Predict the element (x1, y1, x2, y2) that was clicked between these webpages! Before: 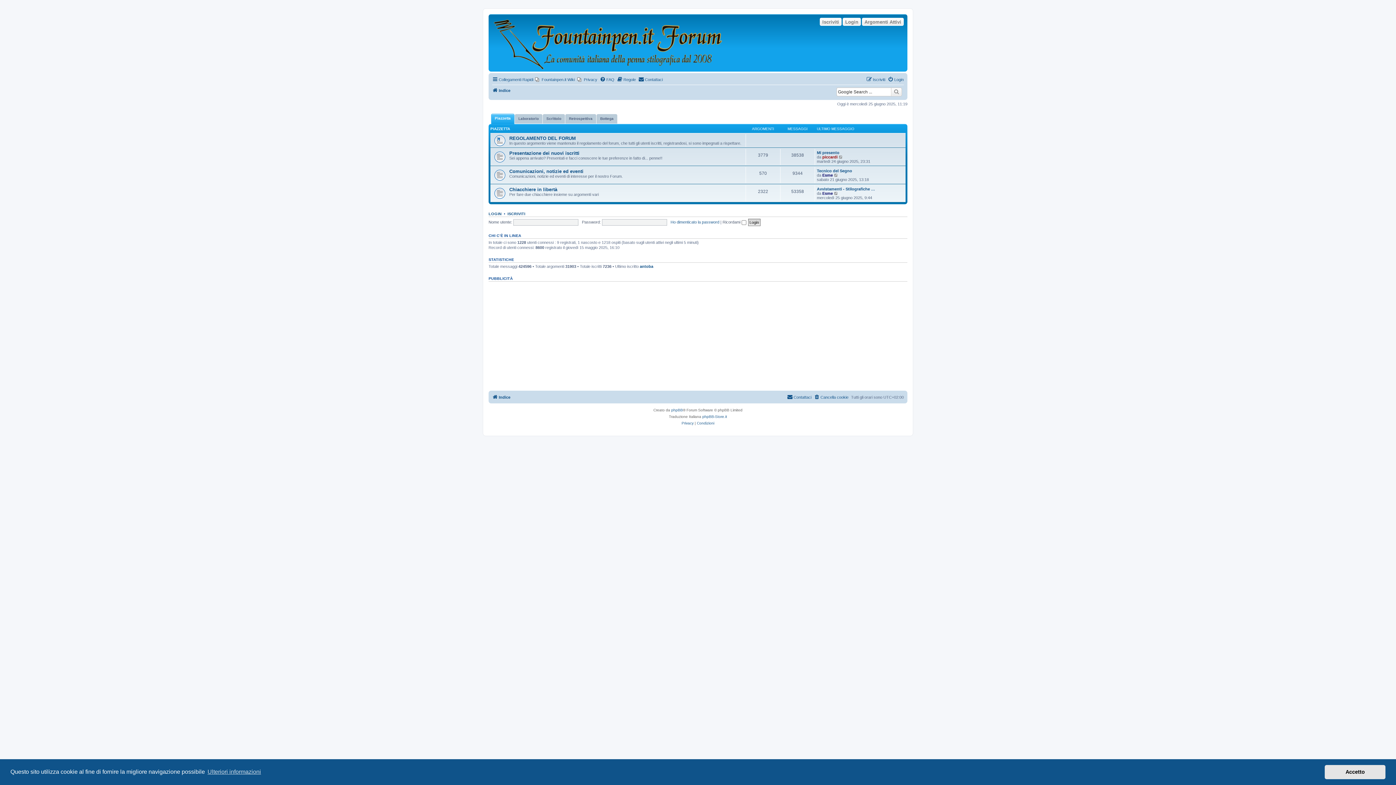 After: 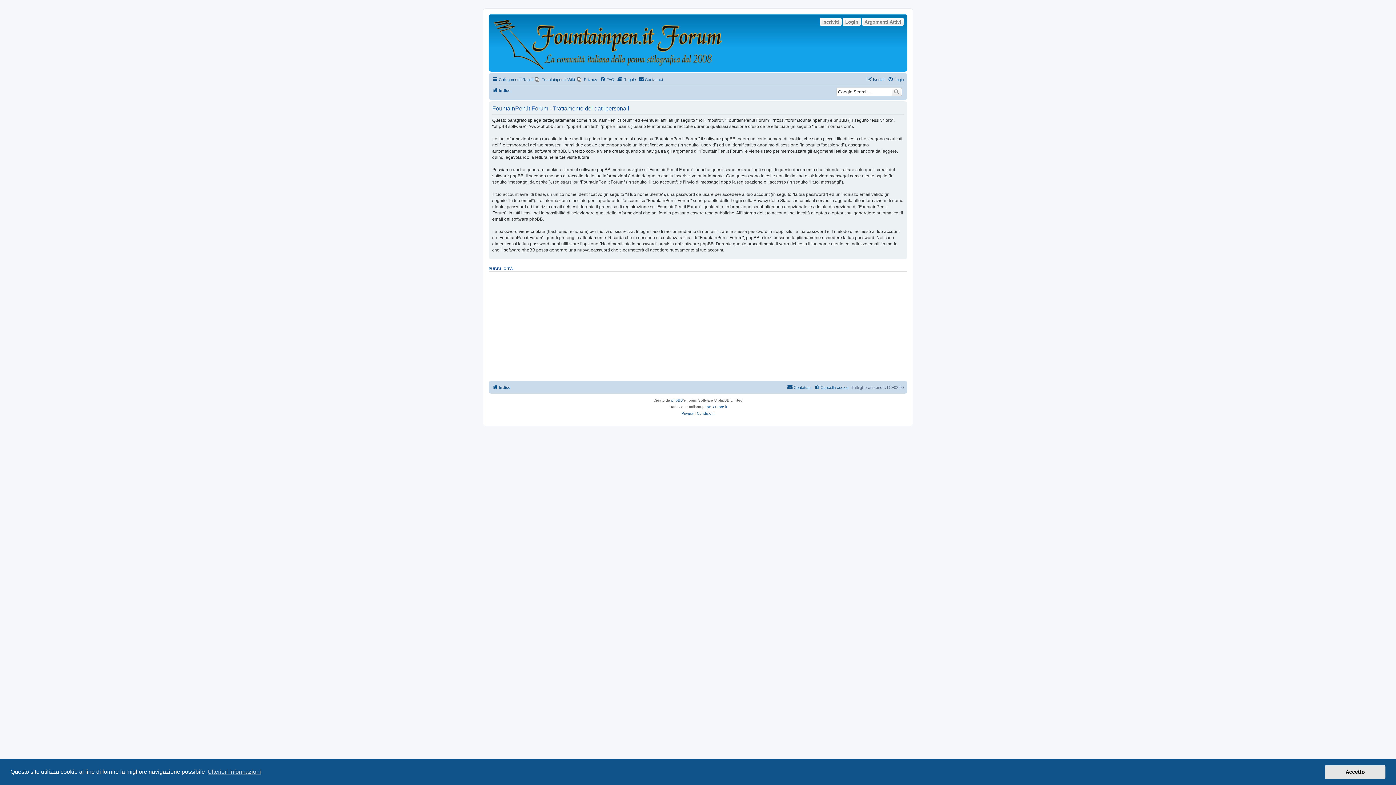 Action: bbox: (681, 420, 693, 426) label: Privacy